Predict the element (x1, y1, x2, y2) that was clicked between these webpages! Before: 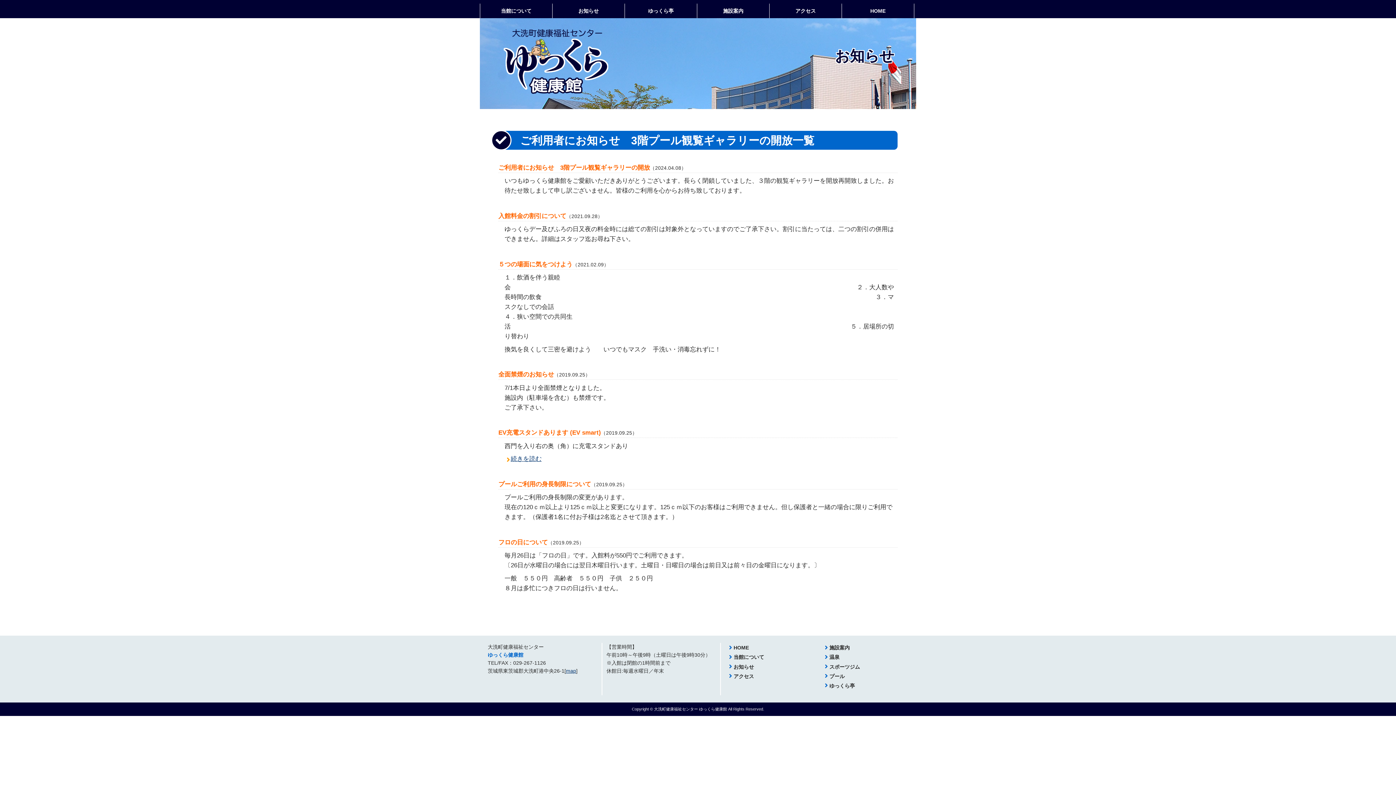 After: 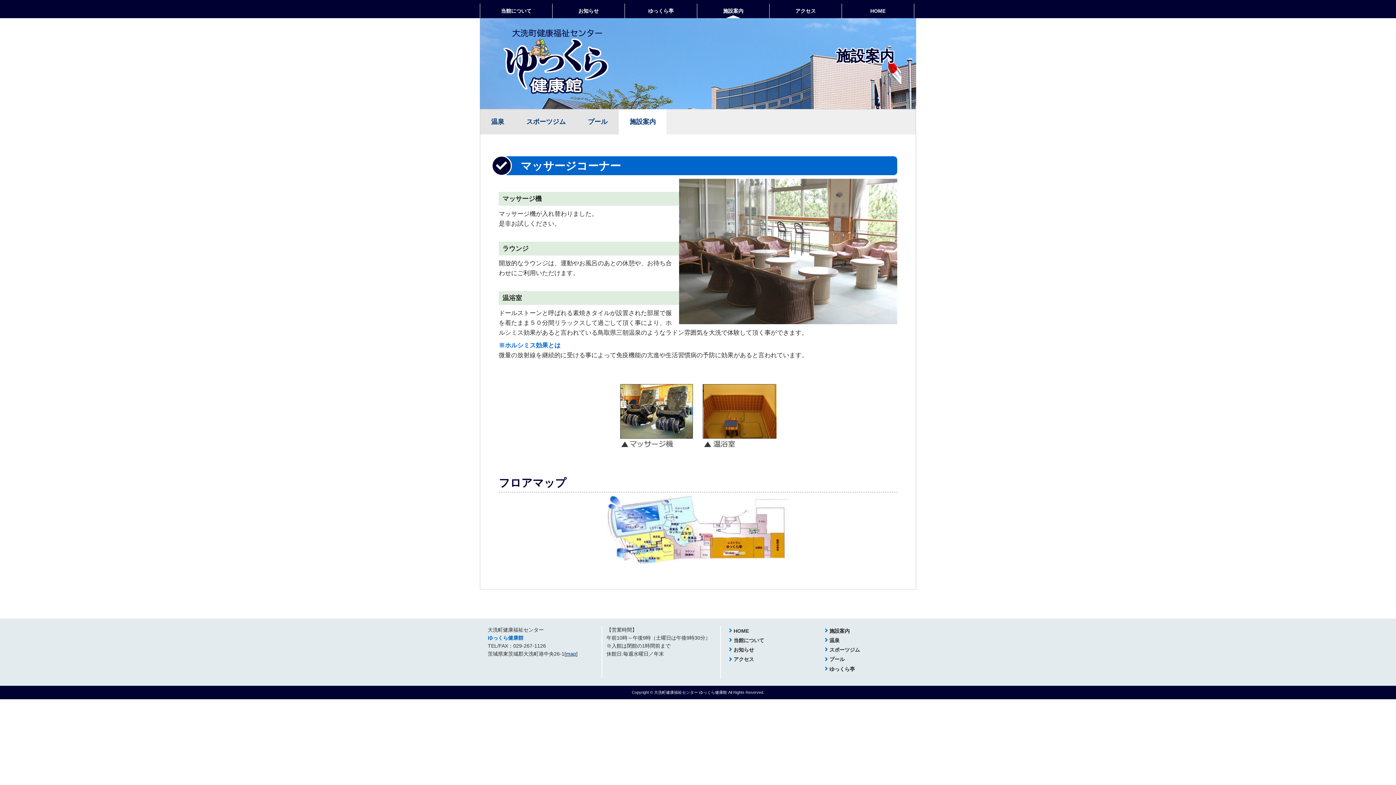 Action: bbox: (822, 643, 915, 652) label: 施設案内